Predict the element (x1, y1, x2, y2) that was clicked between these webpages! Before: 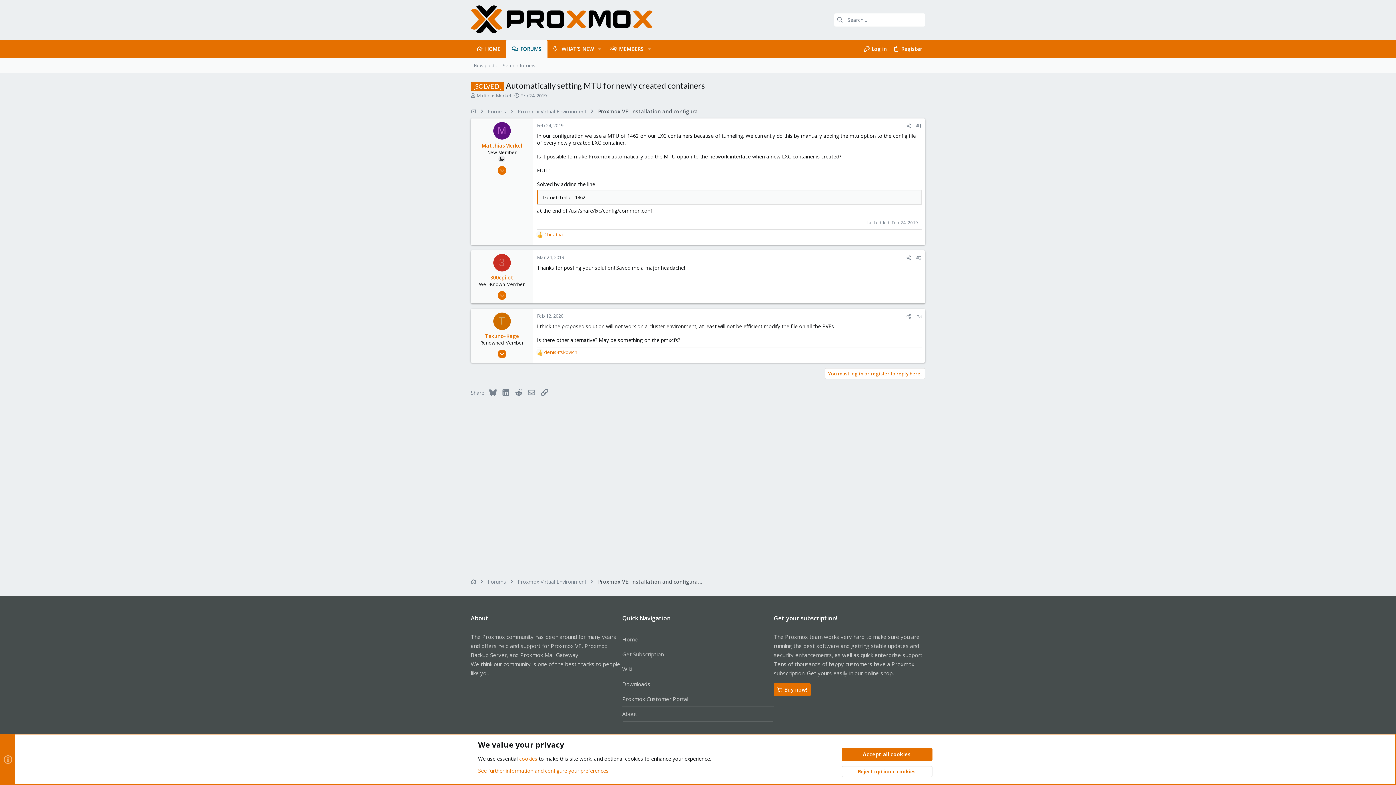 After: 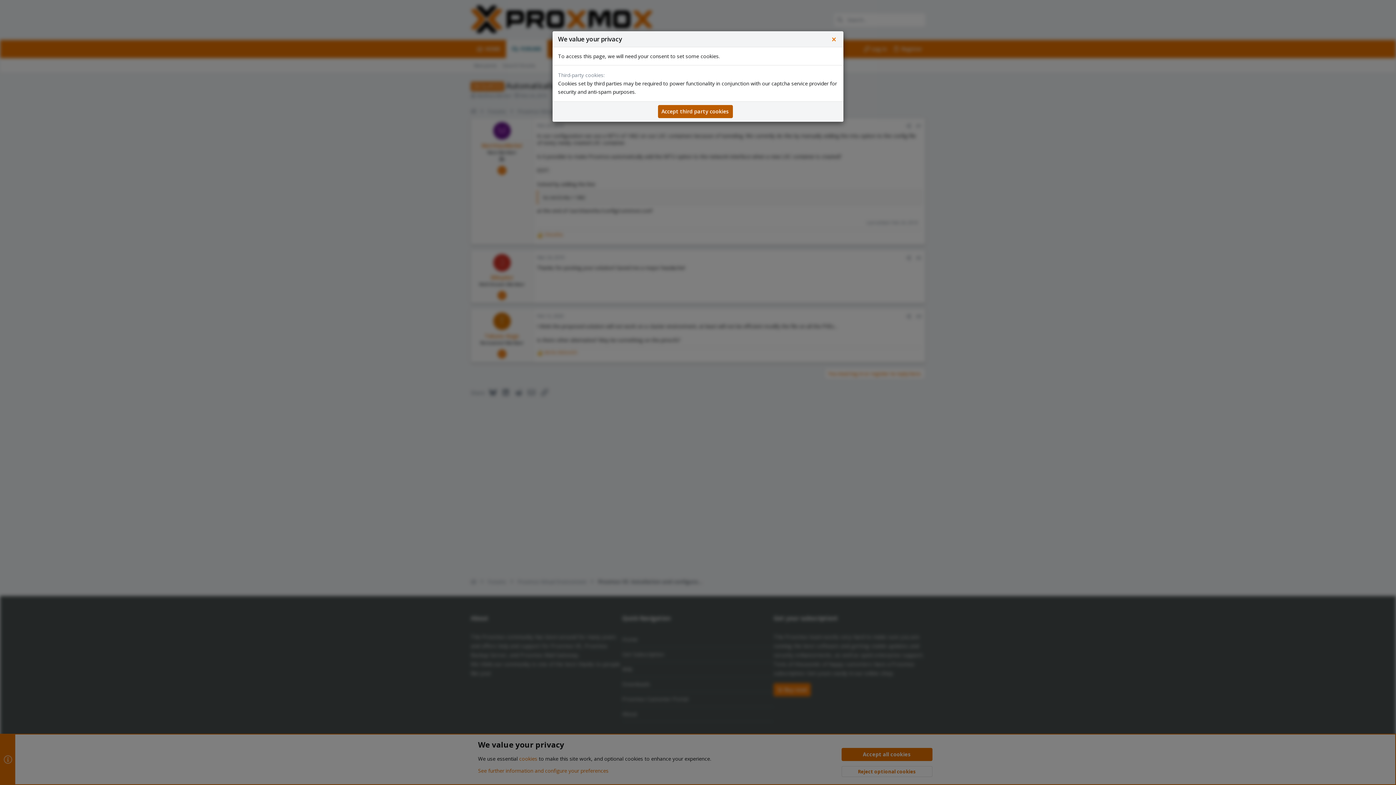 Action: bbox: (890, 42, 925, 55) label: Register